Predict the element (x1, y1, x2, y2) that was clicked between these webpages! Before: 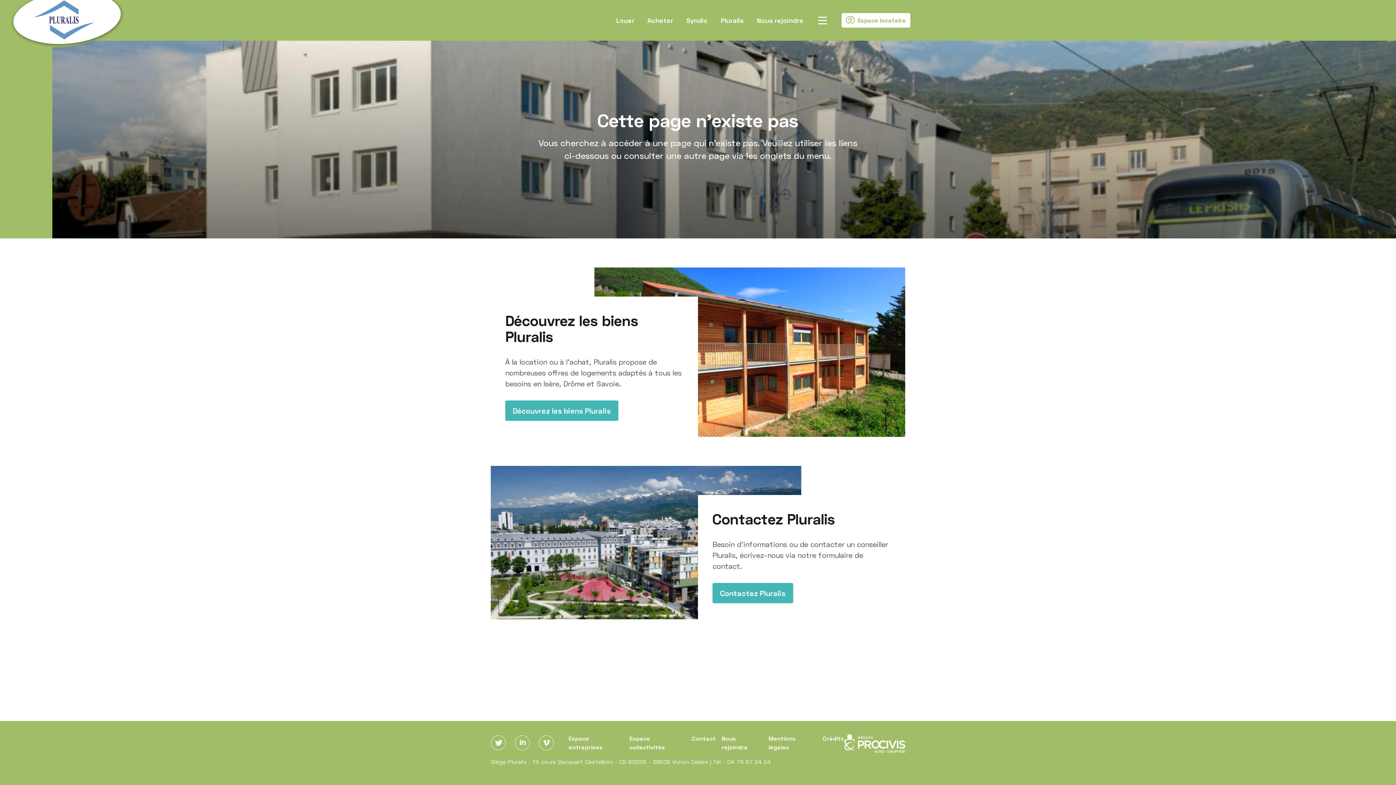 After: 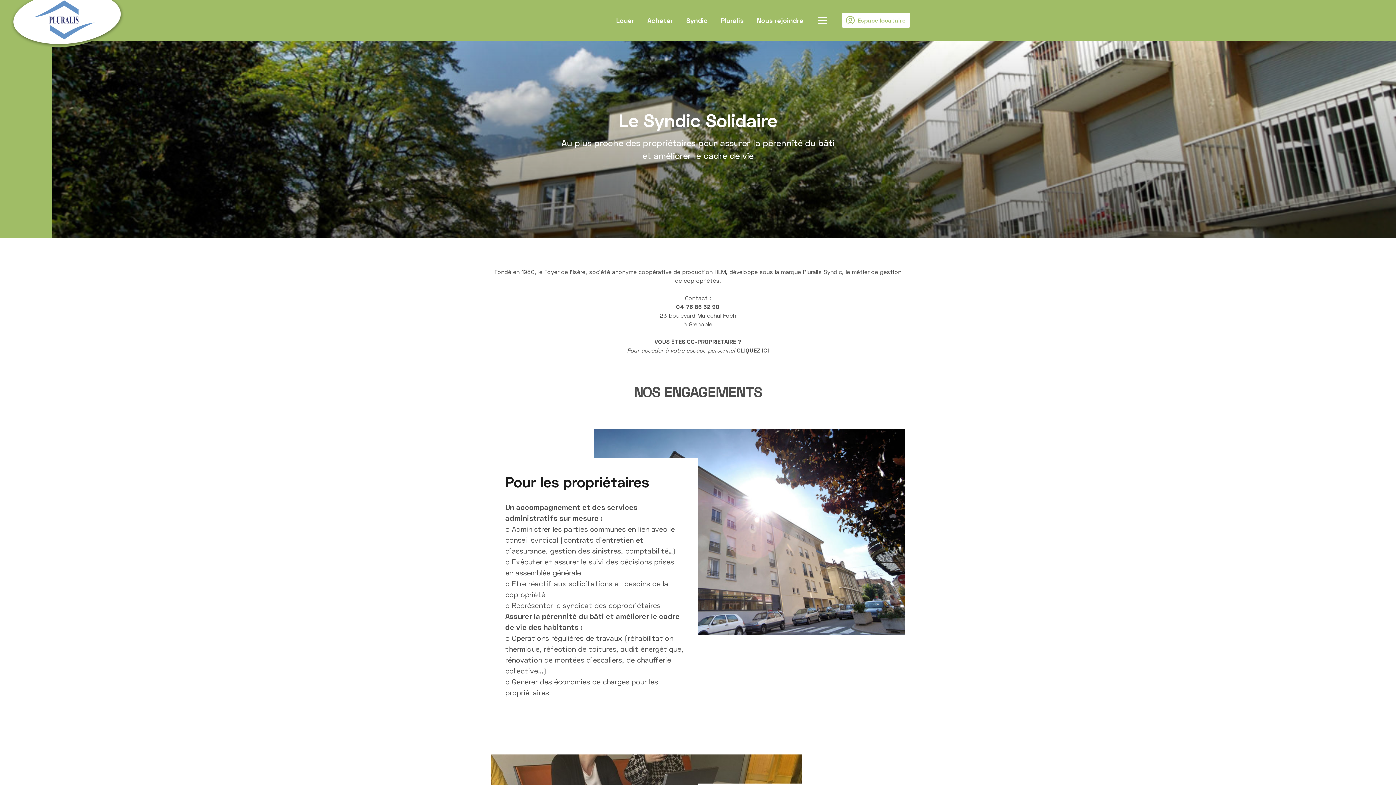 Action: bbox: (686, 16, 708, 25) label: Syndic